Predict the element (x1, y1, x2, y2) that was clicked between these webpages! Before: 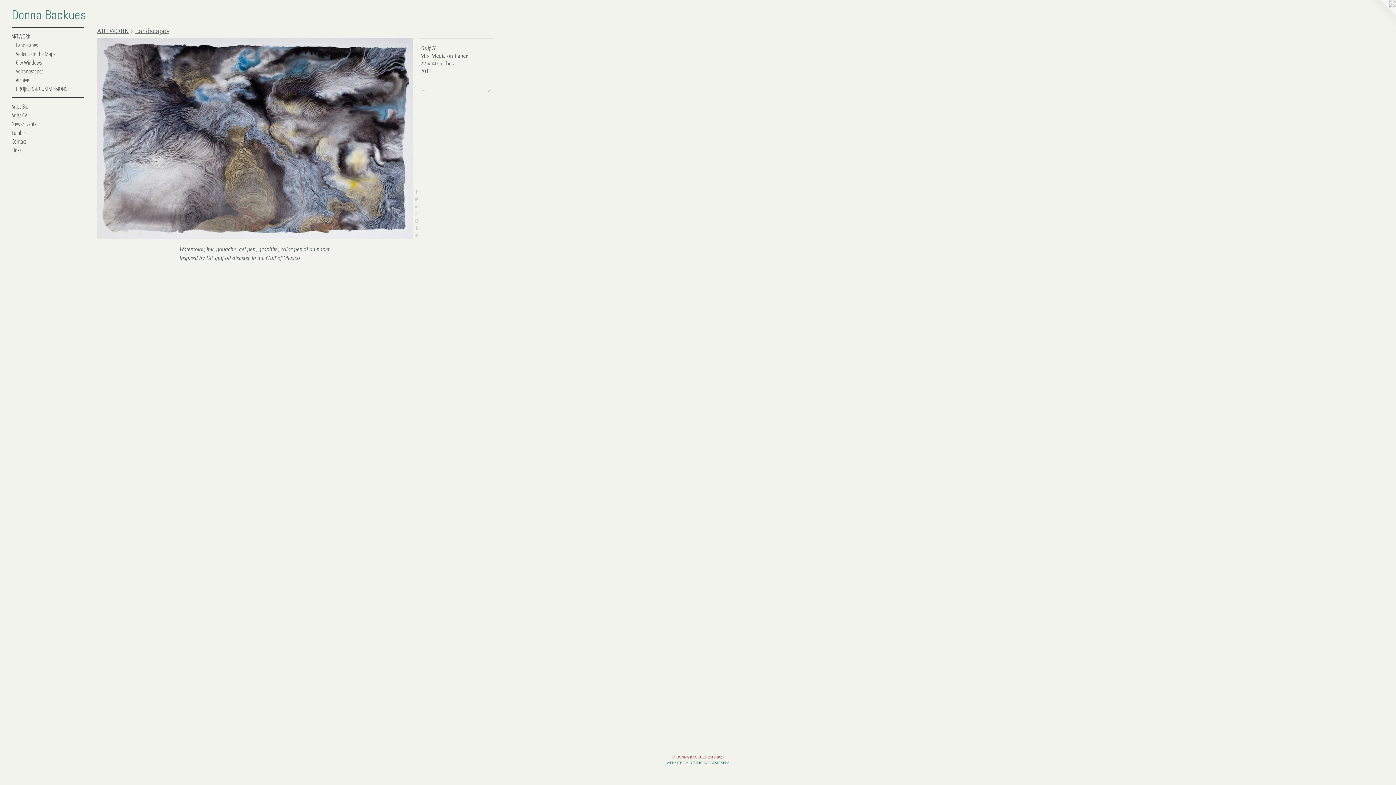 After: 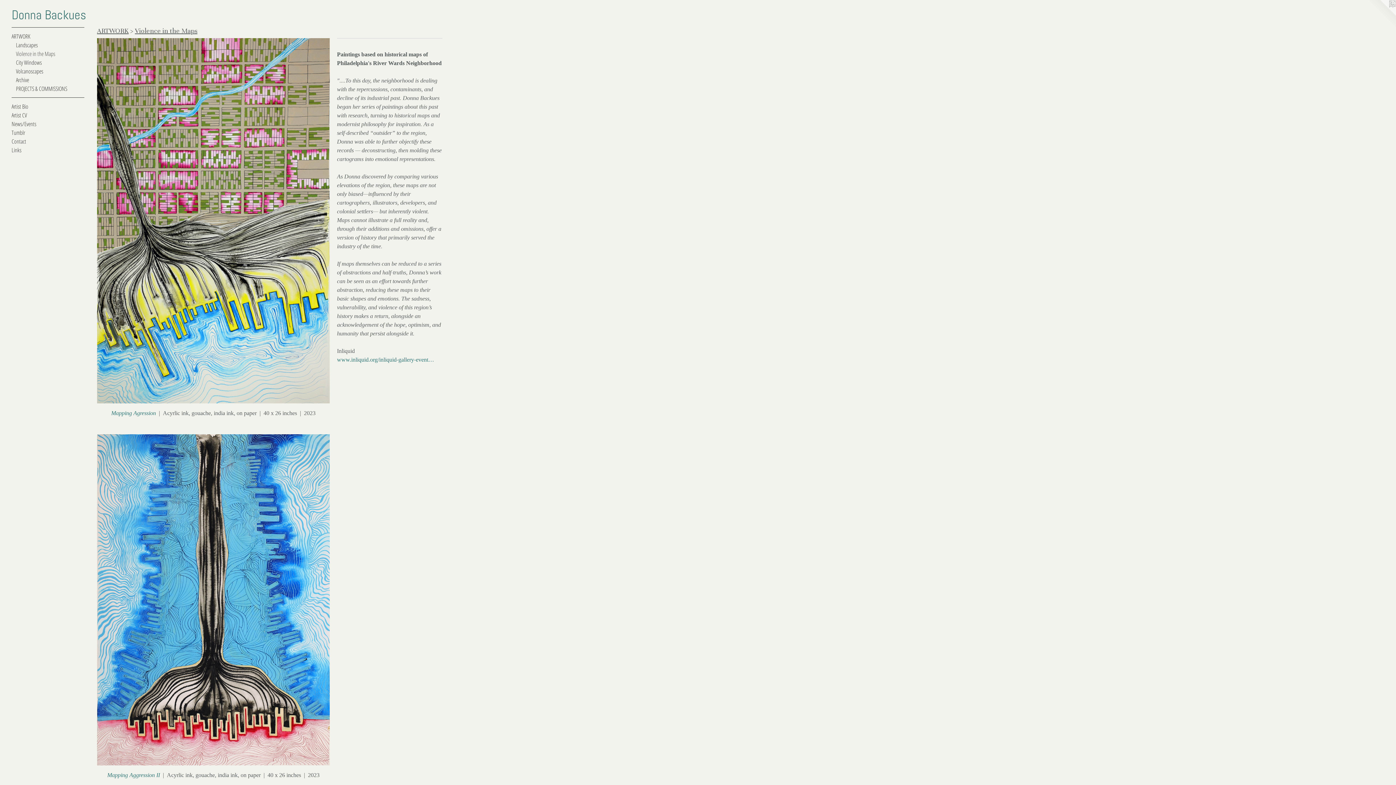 Action: label: Violence in the Maps bbox: (16, 49, 84, 58)